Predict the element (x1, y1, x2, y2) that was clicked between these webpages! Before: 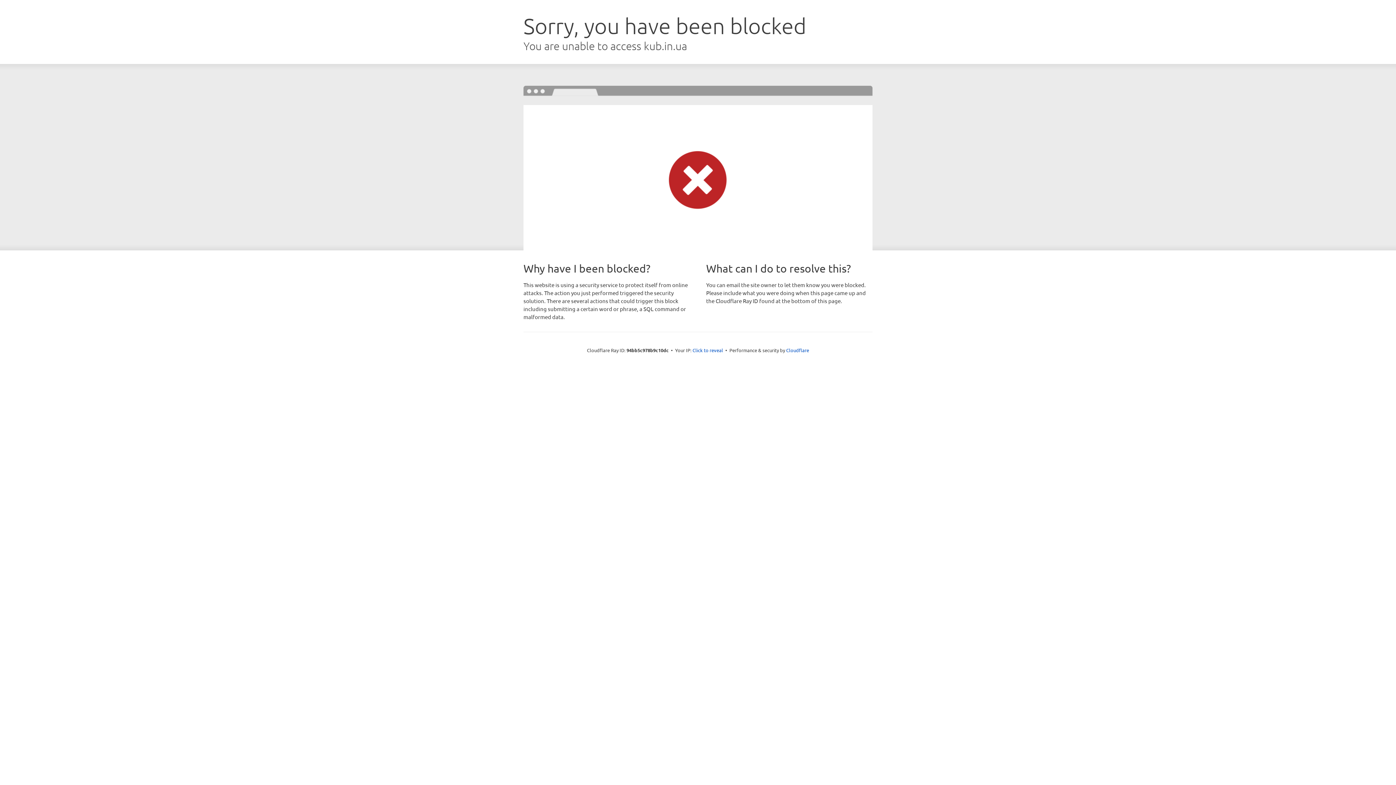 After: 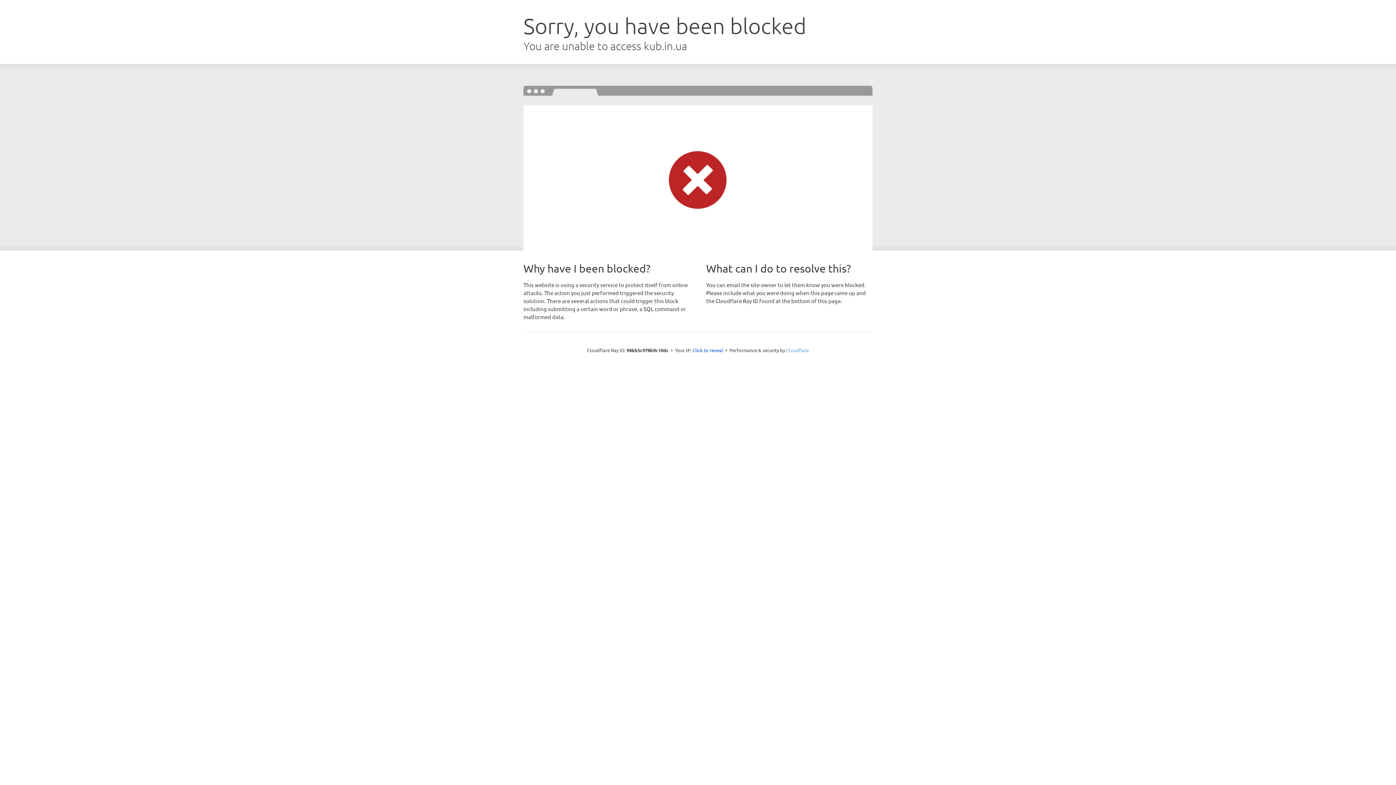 Action: label: Cloudflare bbox: (786, 347, 809, 353)